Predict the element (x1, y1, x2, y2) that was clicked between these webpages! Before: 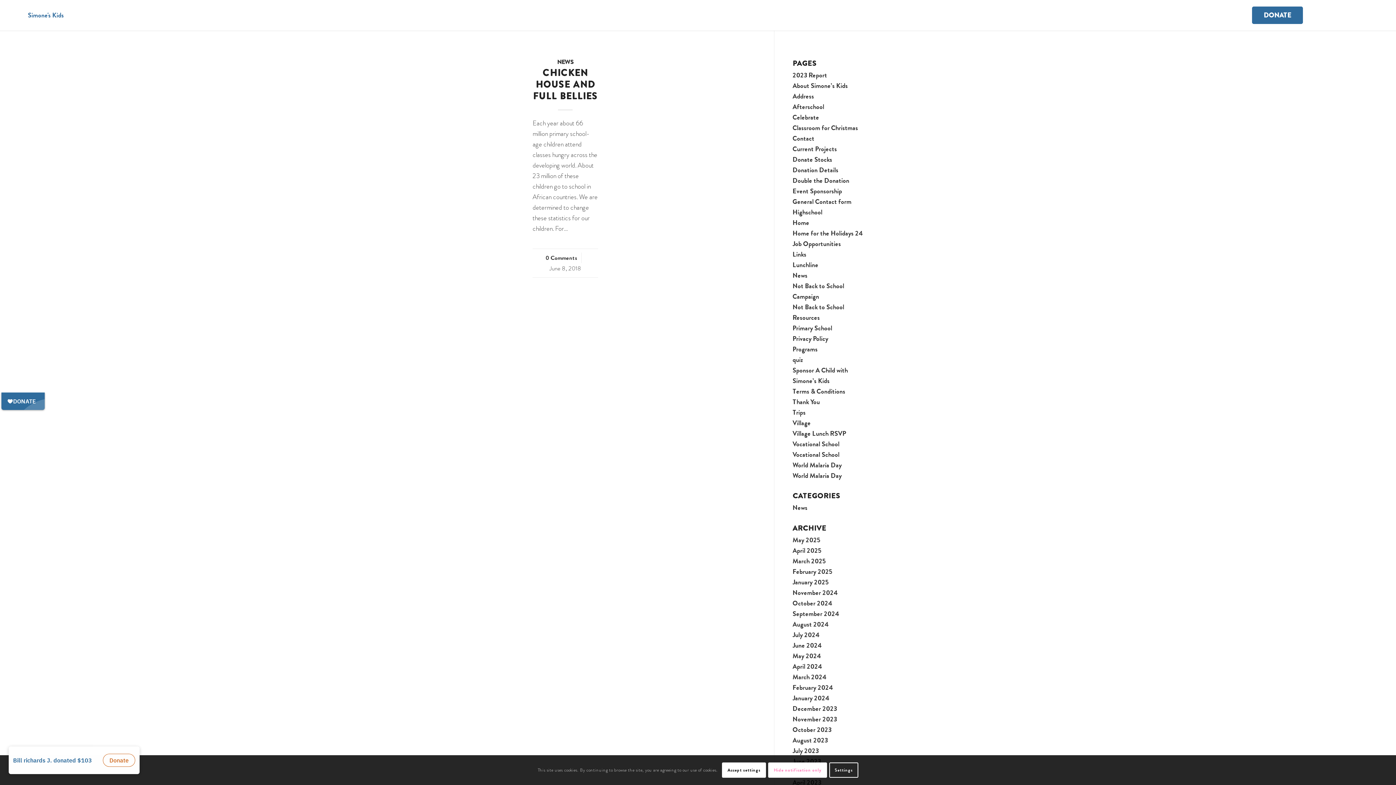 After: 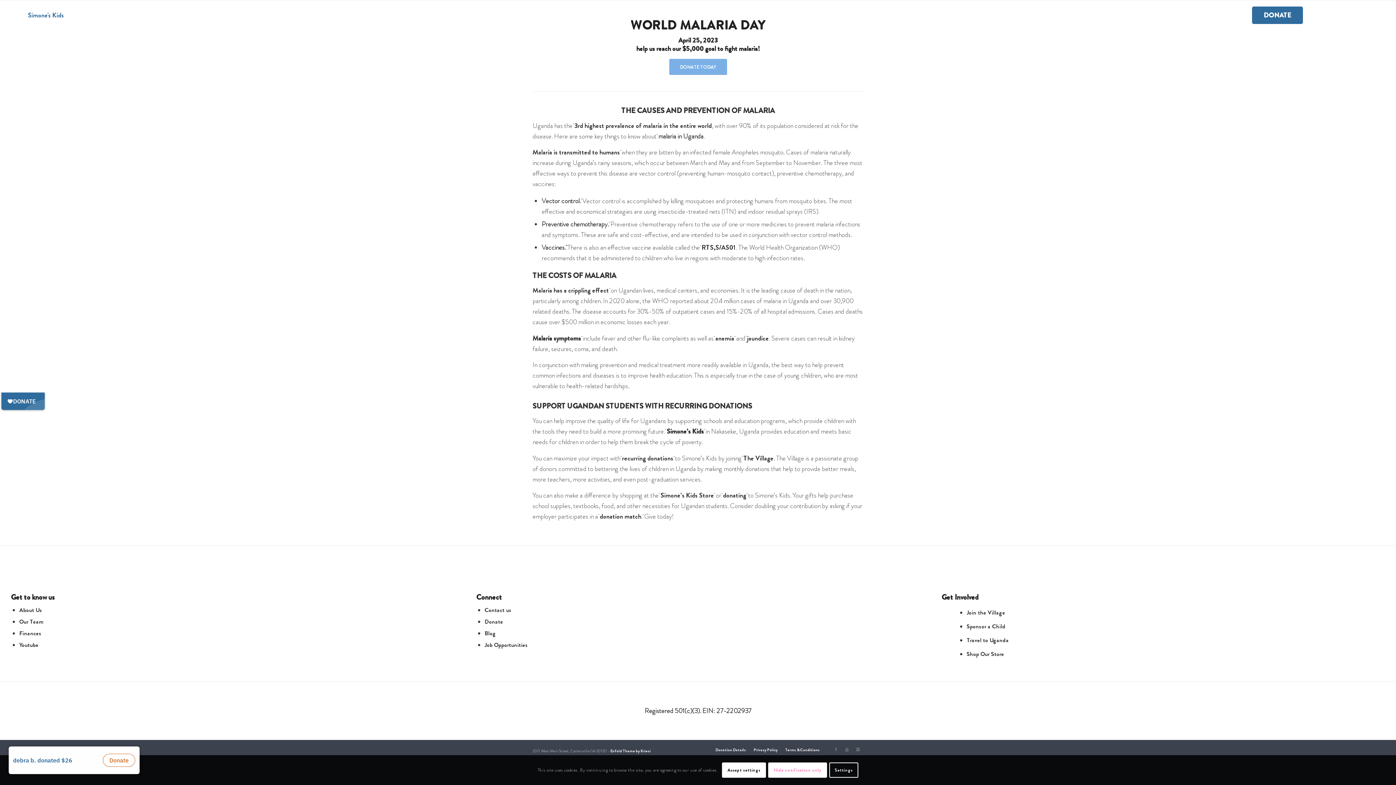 Action: label: World Malaria Day bbox: (792, 460, 841, 470)